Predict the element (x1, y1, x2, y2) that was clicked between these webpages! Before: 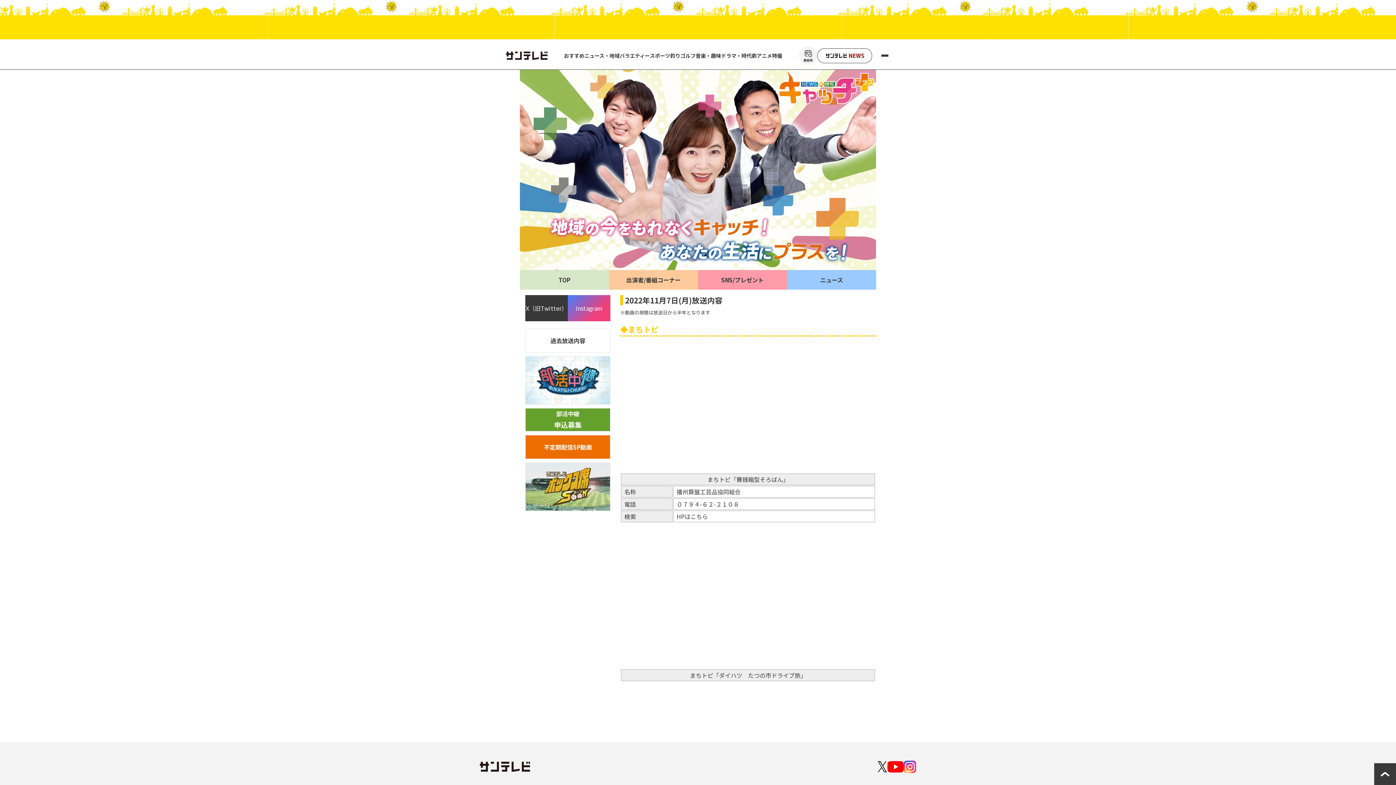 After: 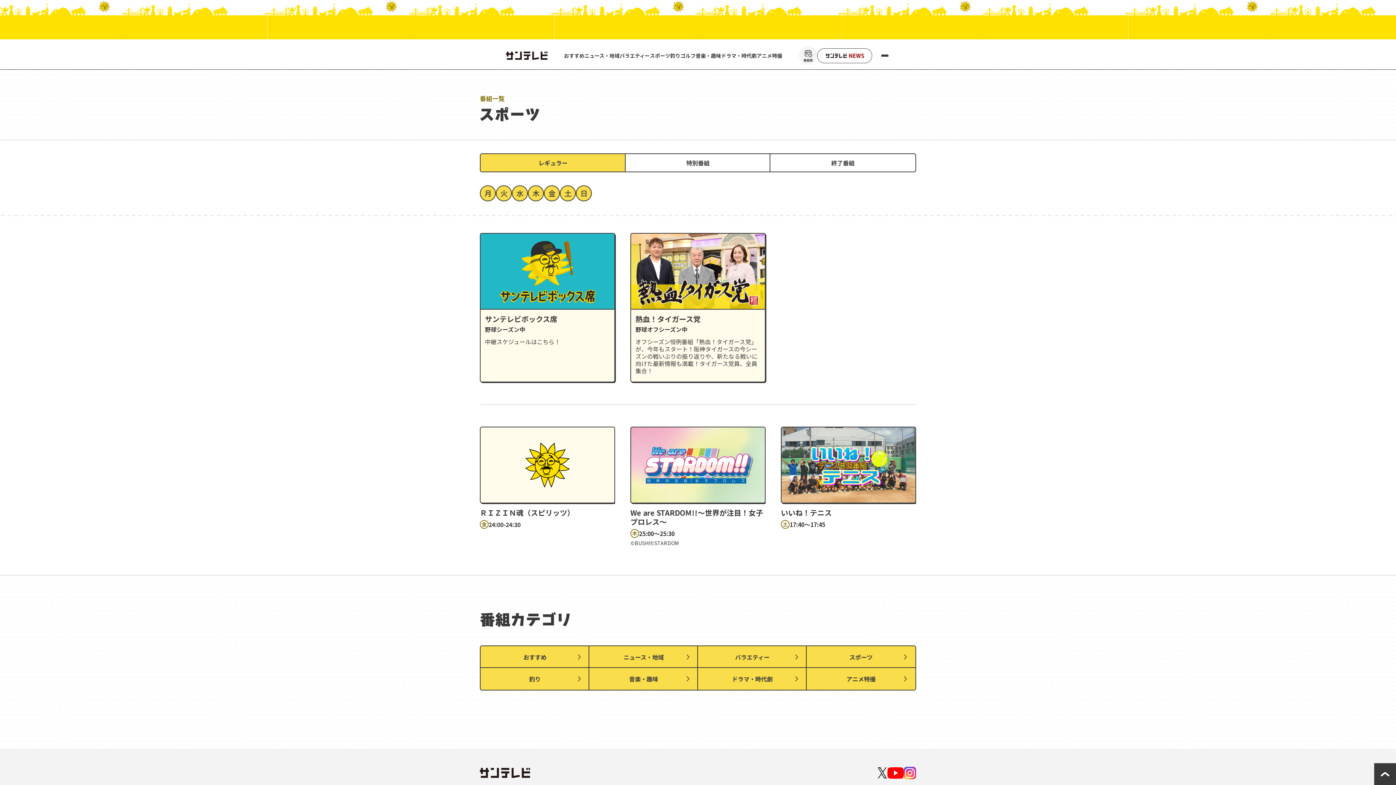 Action: label: スポーツ bbox: (650, 51, 670, 59)